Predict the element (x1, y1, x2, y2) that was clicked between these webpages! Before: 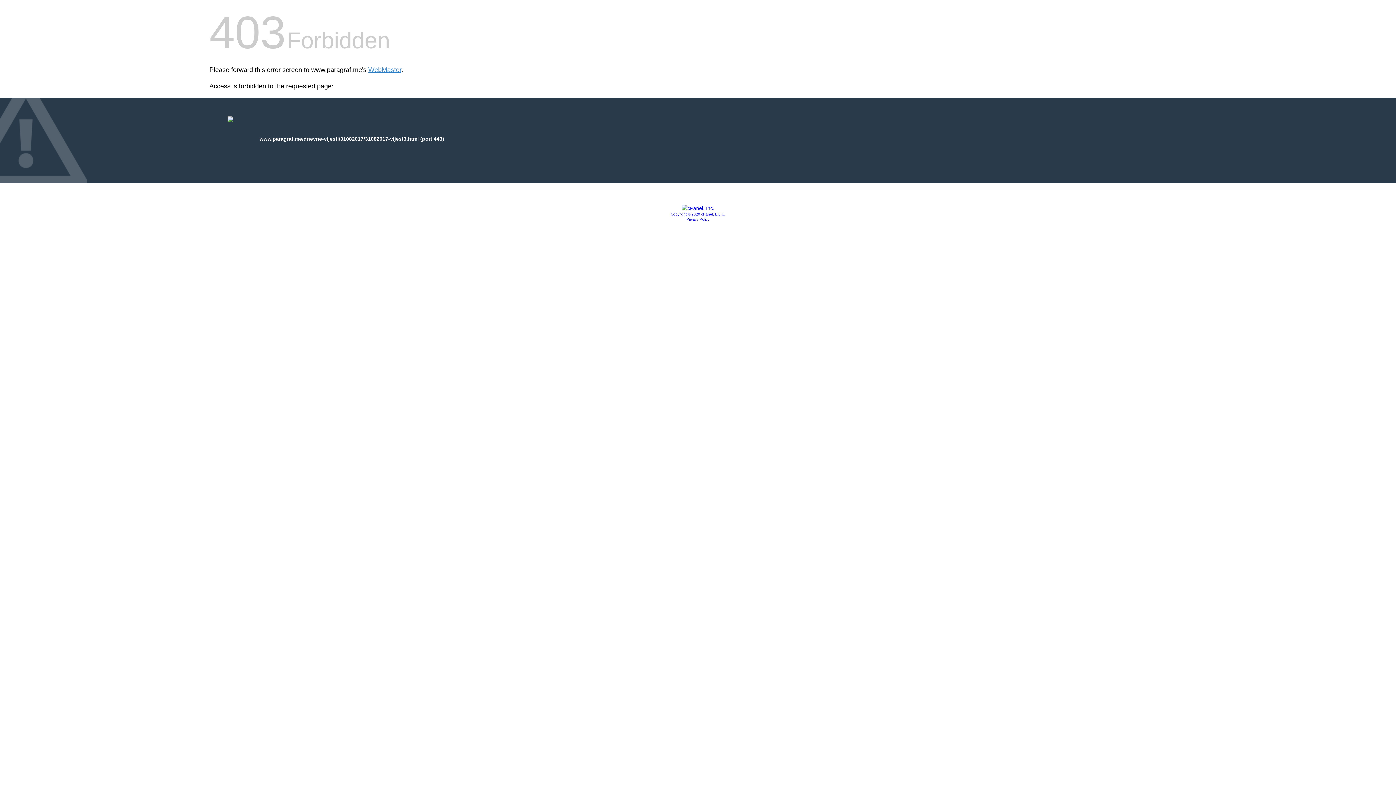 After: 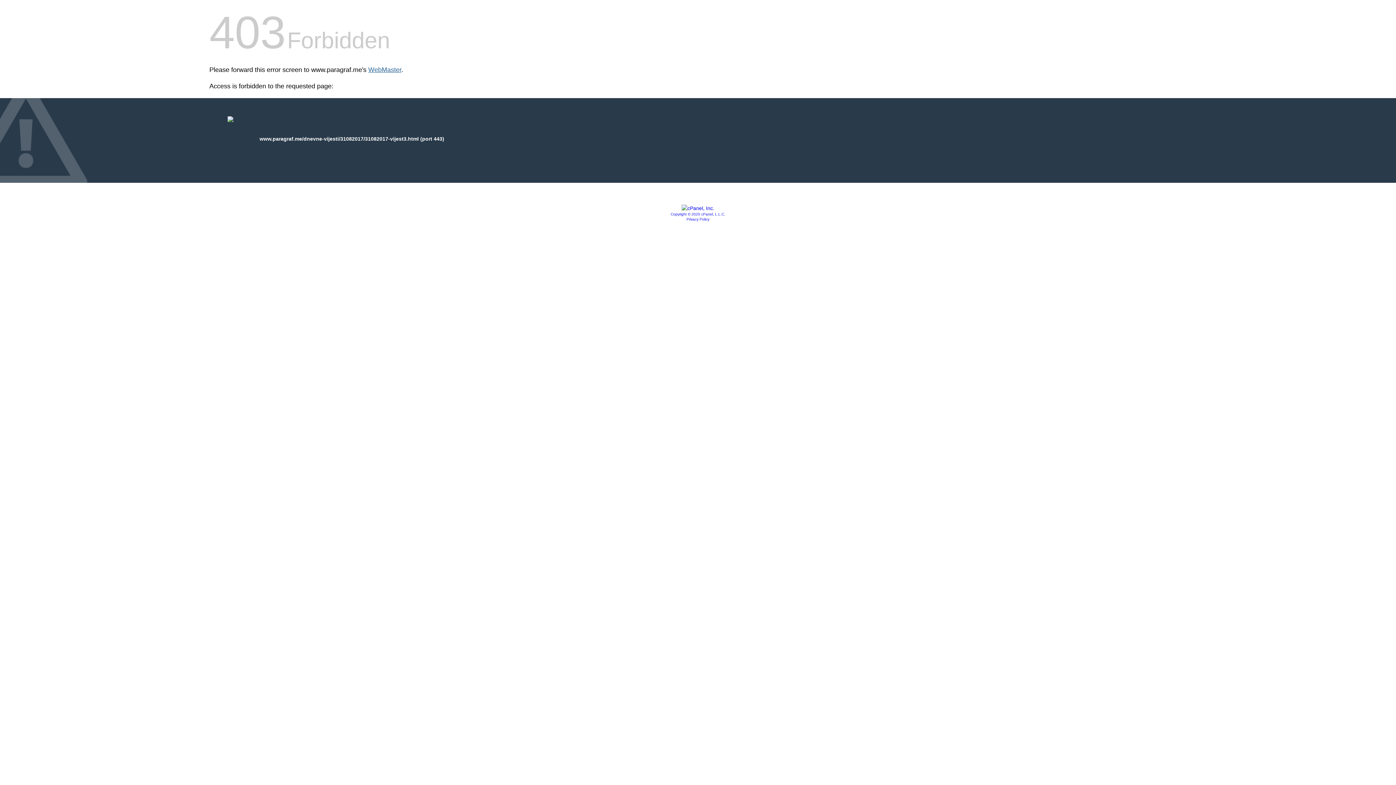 Action: label: WebMaster bbox: (368, 66, 401, 73)